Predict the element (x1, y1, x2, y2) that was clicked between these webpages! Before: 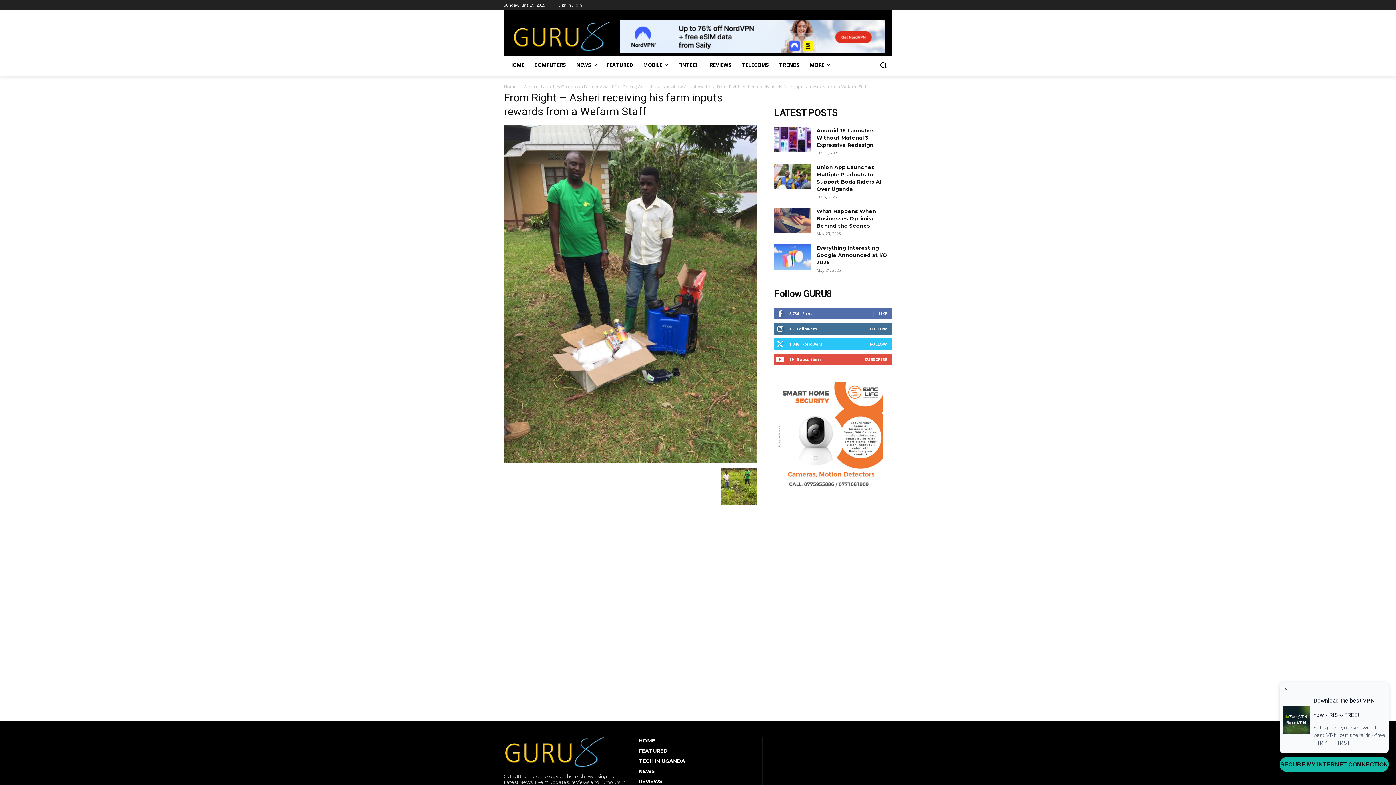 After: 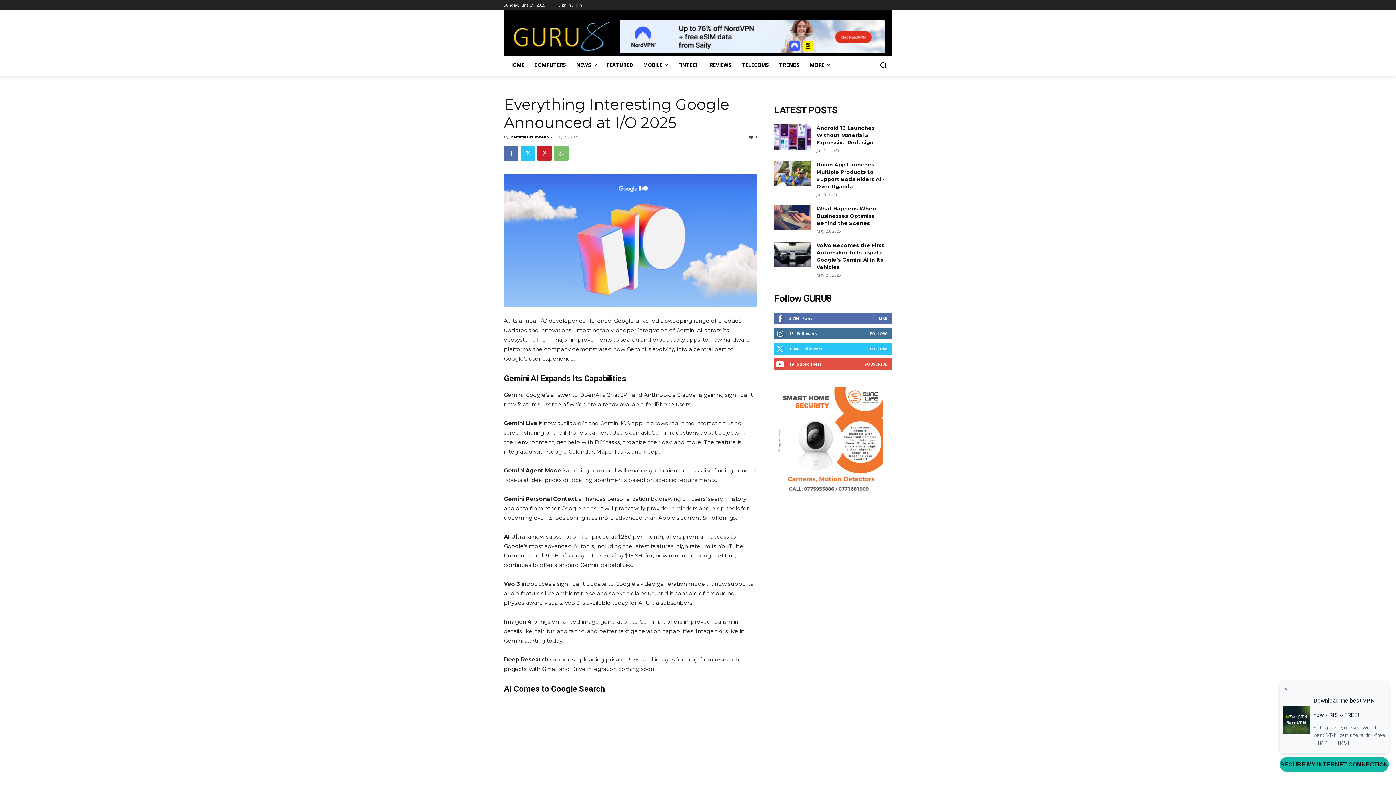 Action: label: Everything Interesting Google Announced at I/O 2025 bbox: (816, 244, 887, 265)